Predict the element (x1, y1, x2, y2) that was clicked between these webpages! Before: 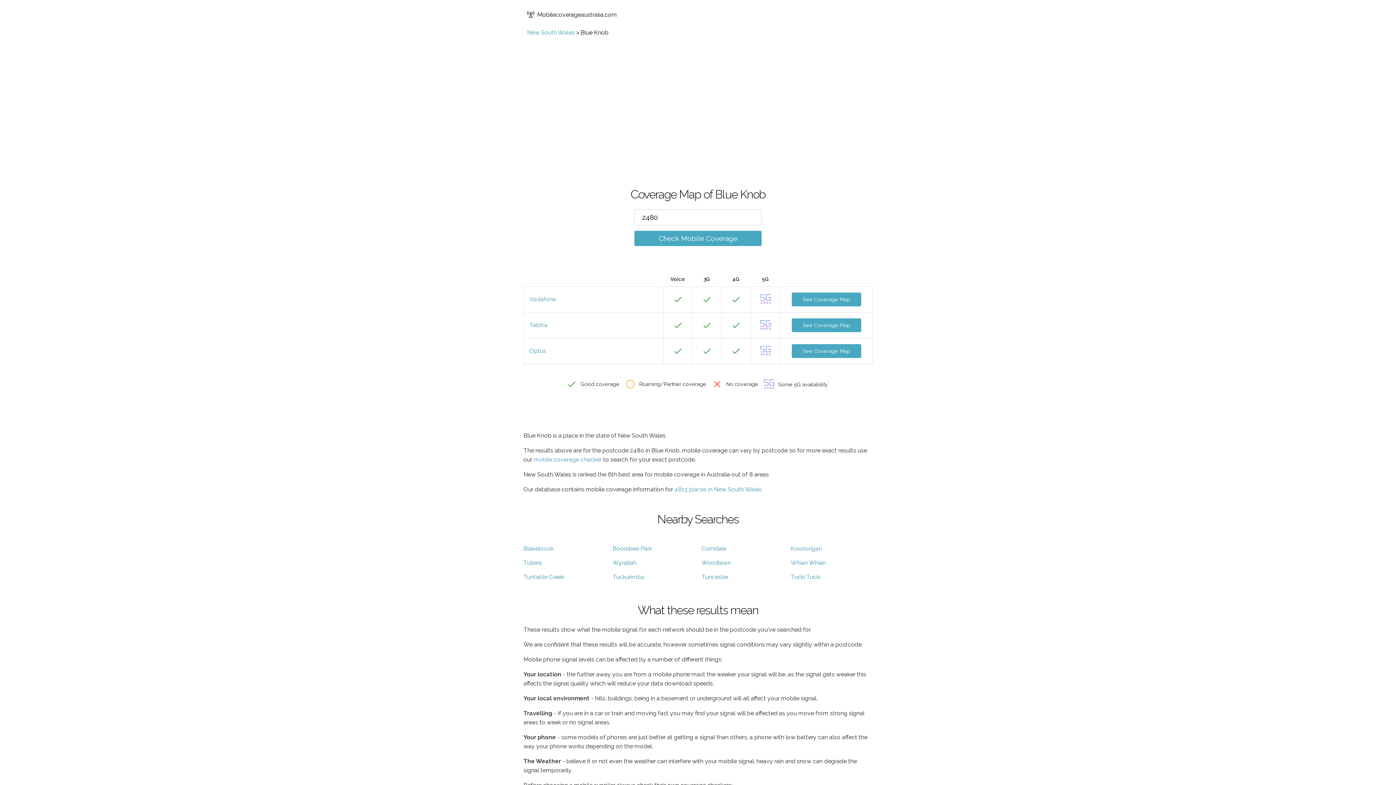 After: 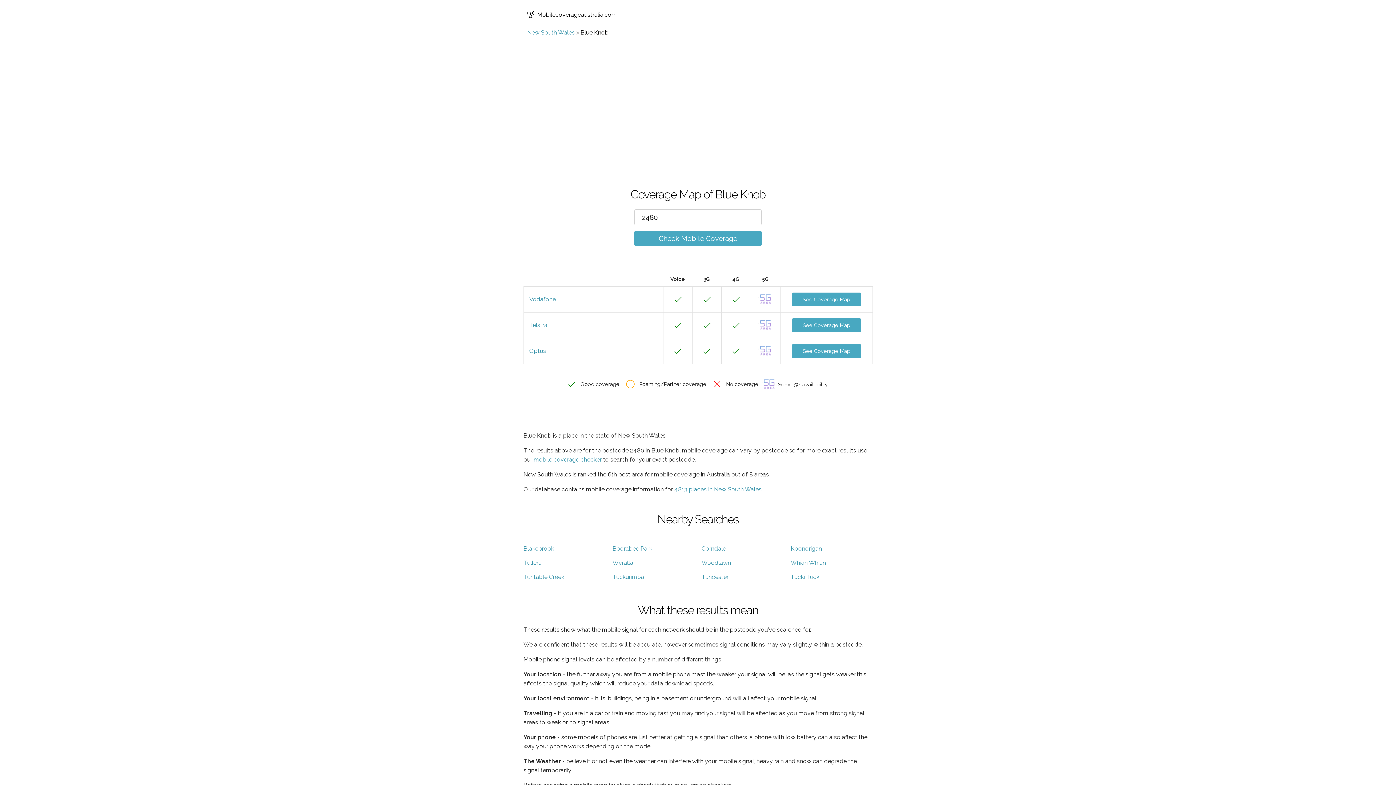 Action: bbox: (529, 296, 556, 302) label: Vodafone